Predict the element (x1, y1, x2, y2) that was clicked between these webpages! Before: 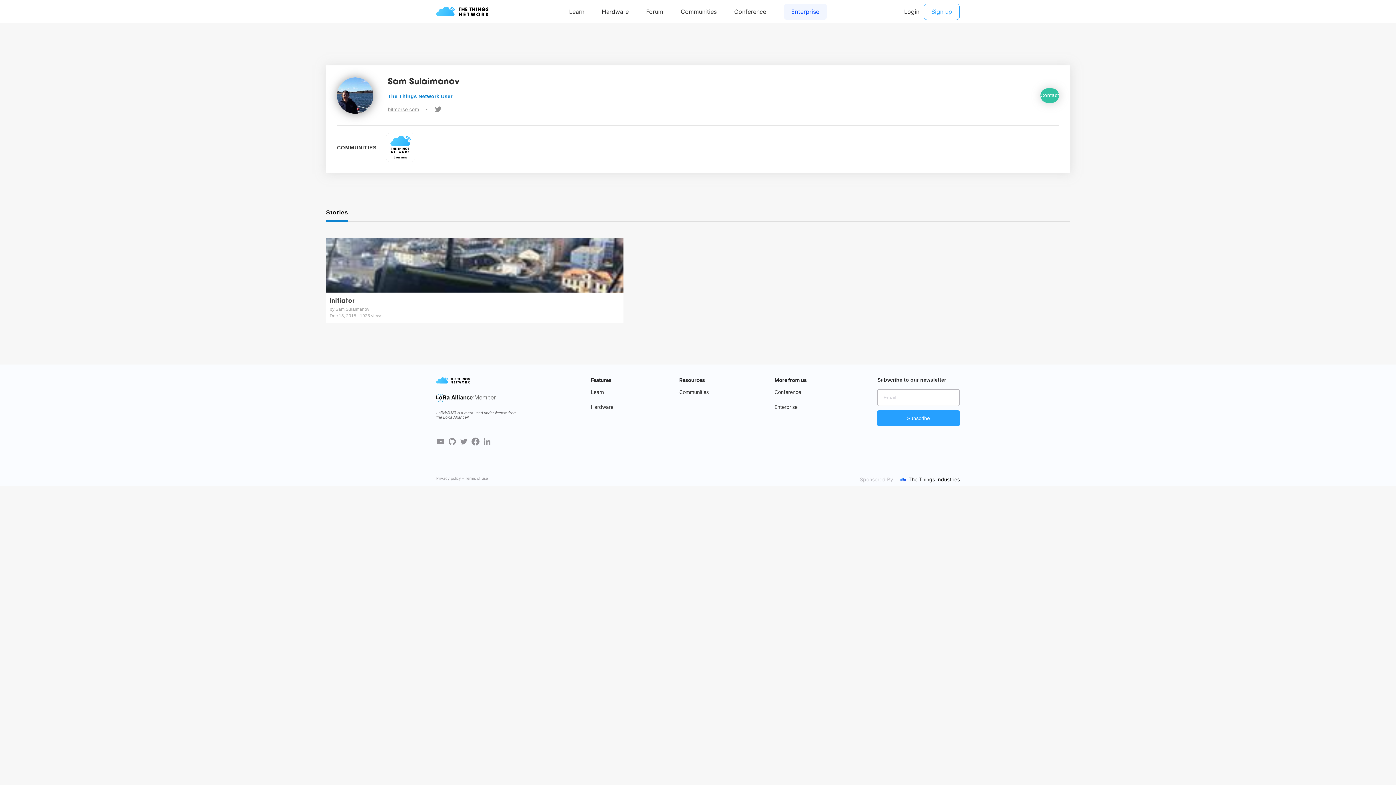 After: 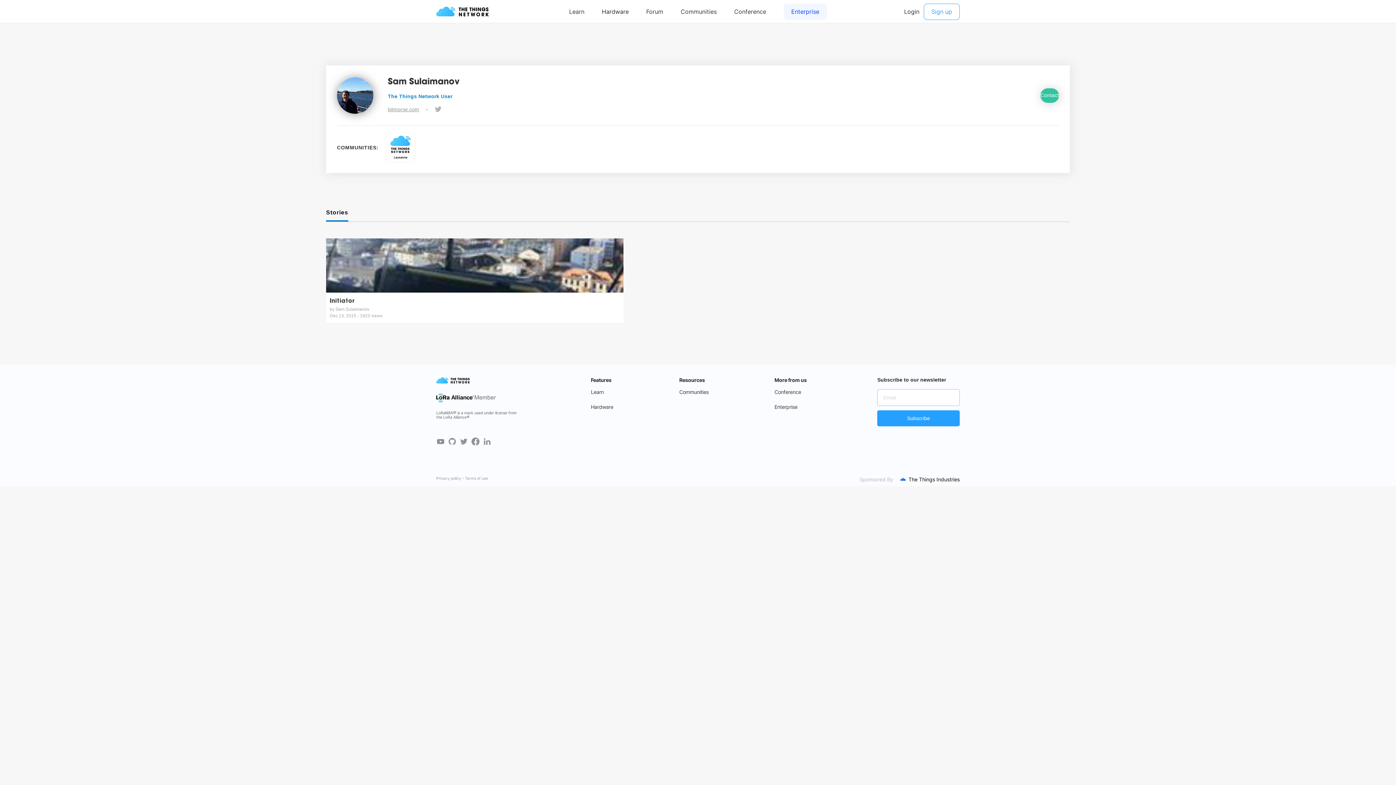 Action: bbox: (434, 104, 441, 114)